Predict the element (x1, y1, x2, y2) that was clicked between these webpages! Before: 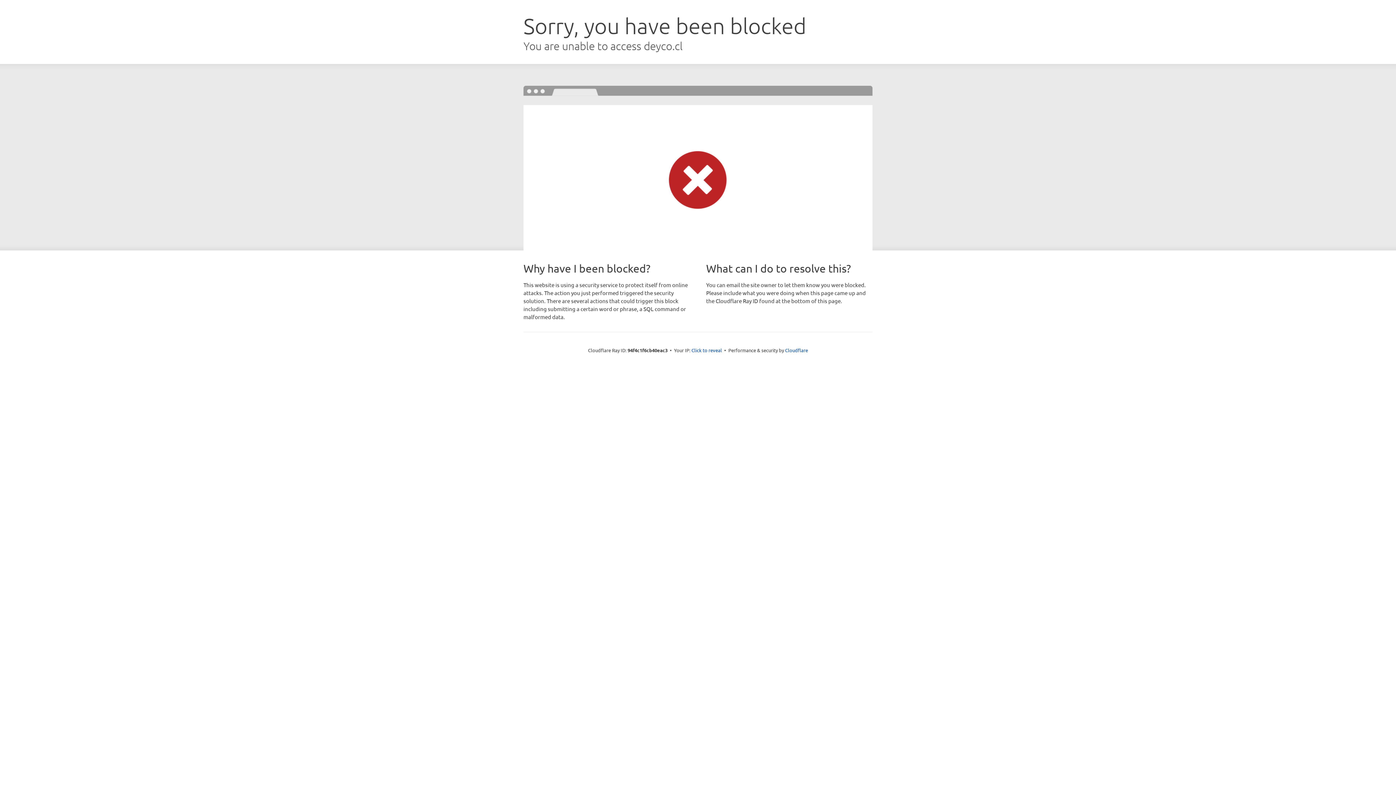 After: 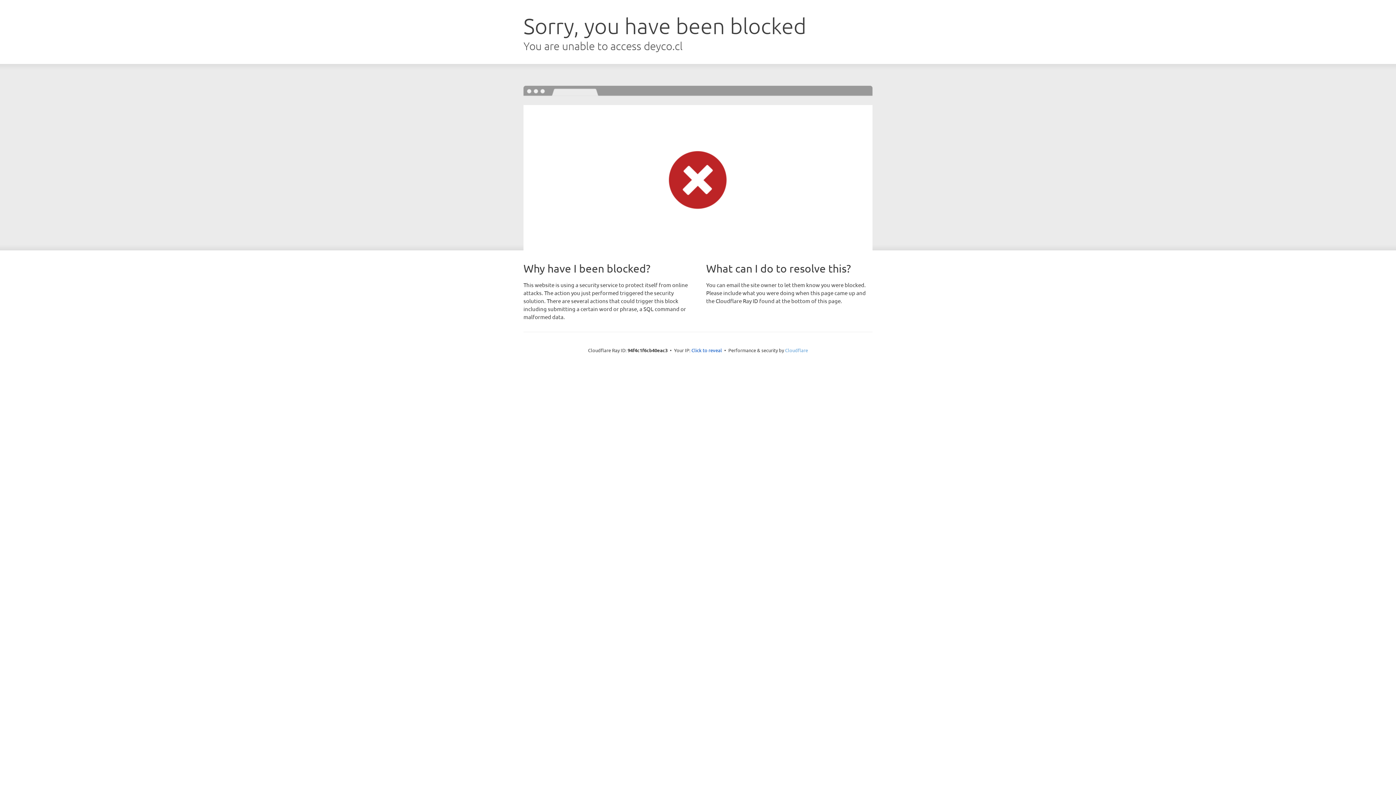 Action: bbox: (785, 347, 808, 353) label: Cloudflare